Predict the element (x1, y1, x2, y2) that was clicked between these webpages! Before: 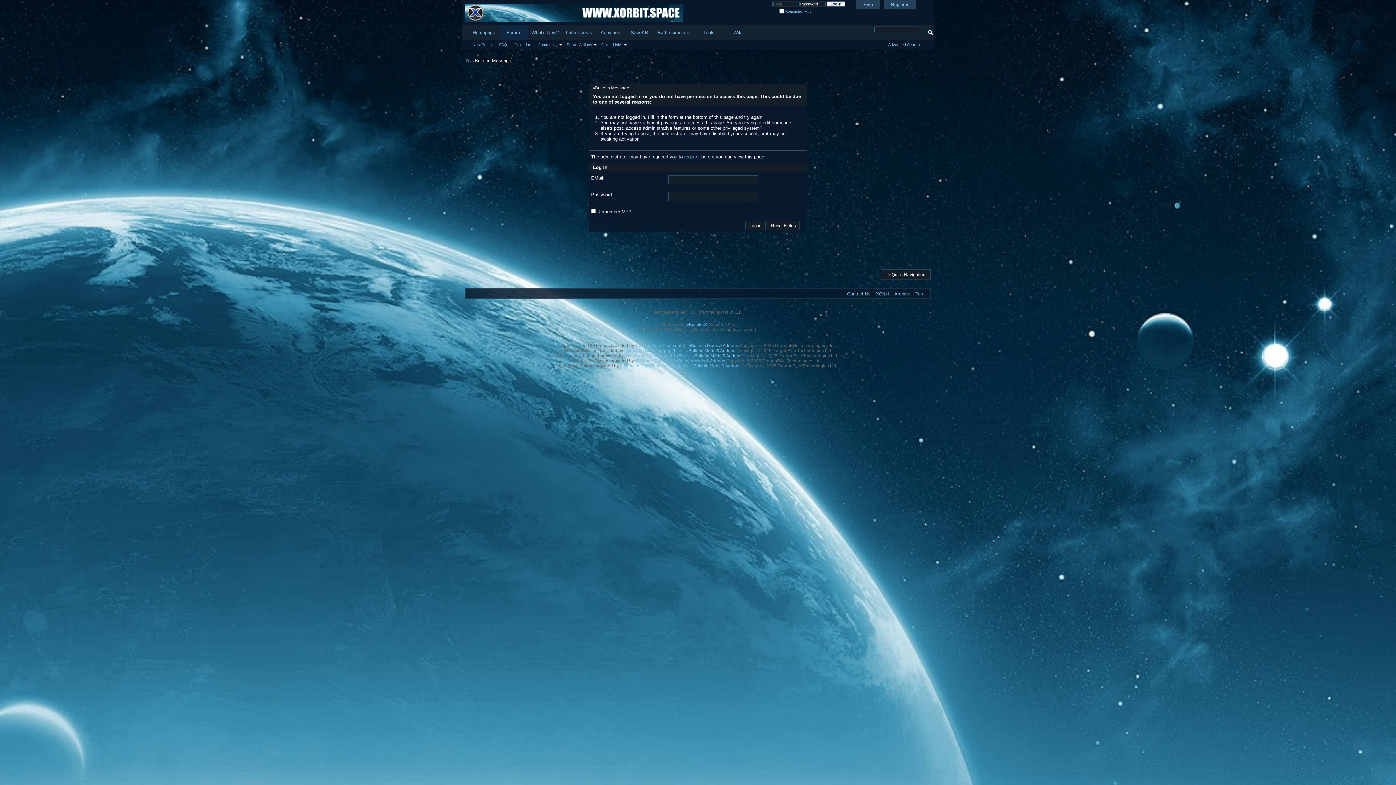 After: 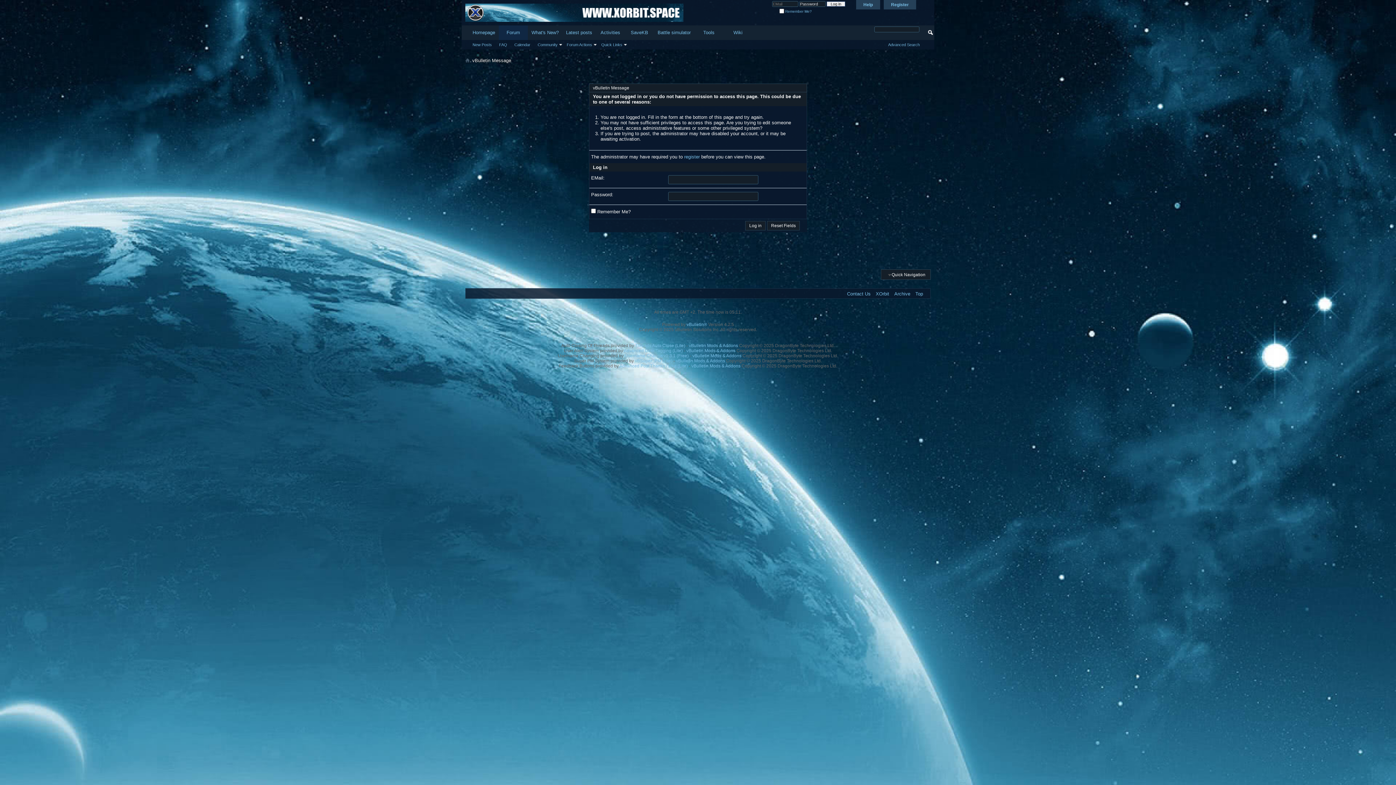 Action: label: Homepage bbox: (469, 25, 498, 40)